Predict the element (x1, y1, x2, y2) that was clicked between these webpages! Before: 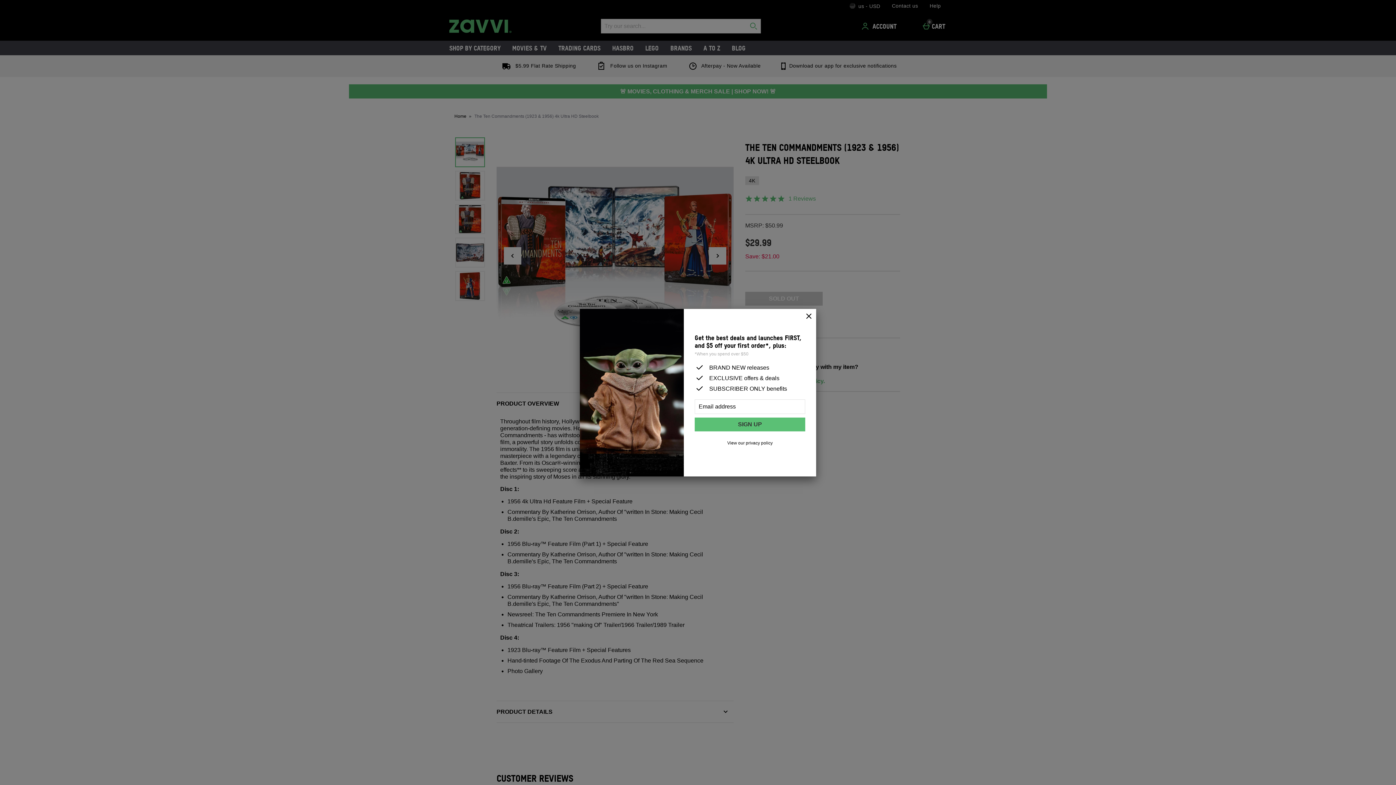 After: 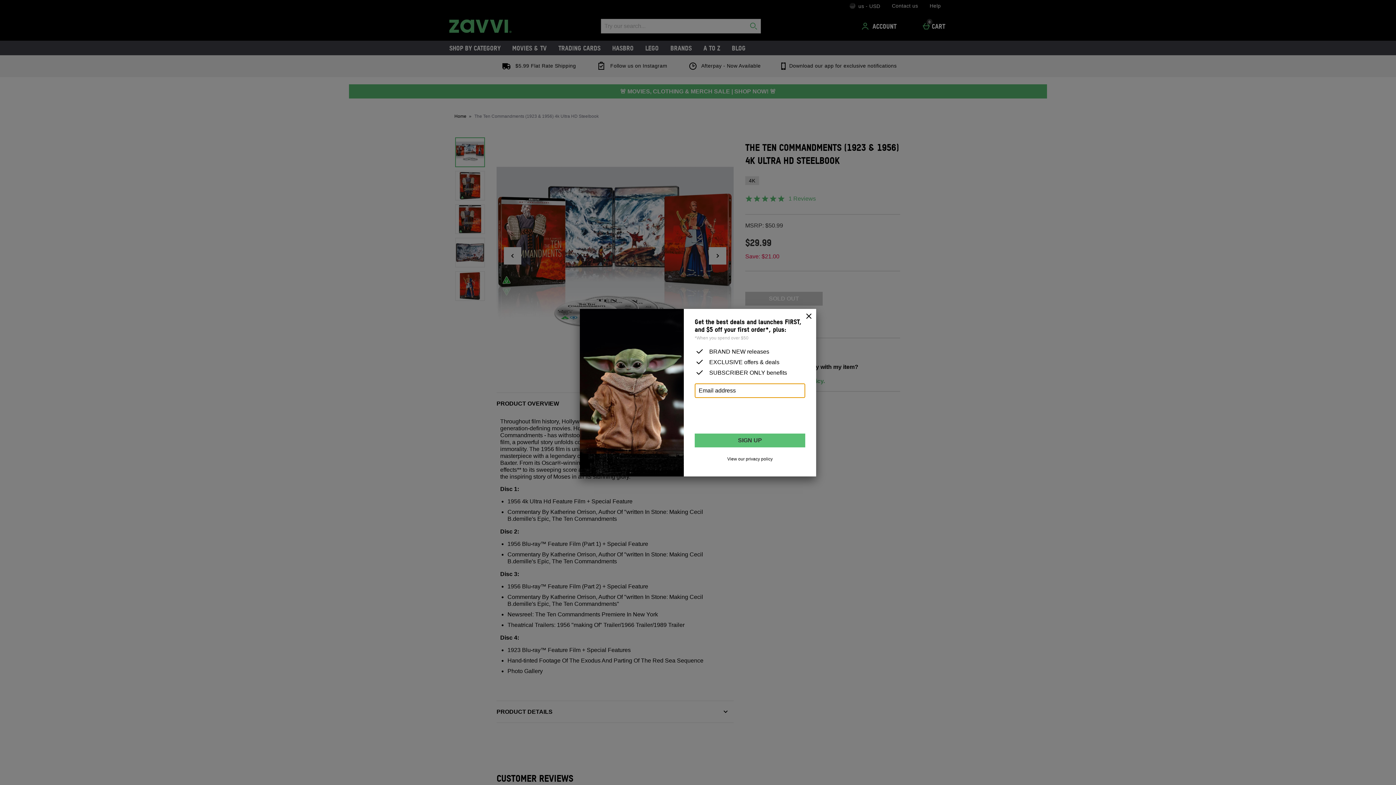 Action: bbox: (694, 417, 805, 431) label: SIGN UP